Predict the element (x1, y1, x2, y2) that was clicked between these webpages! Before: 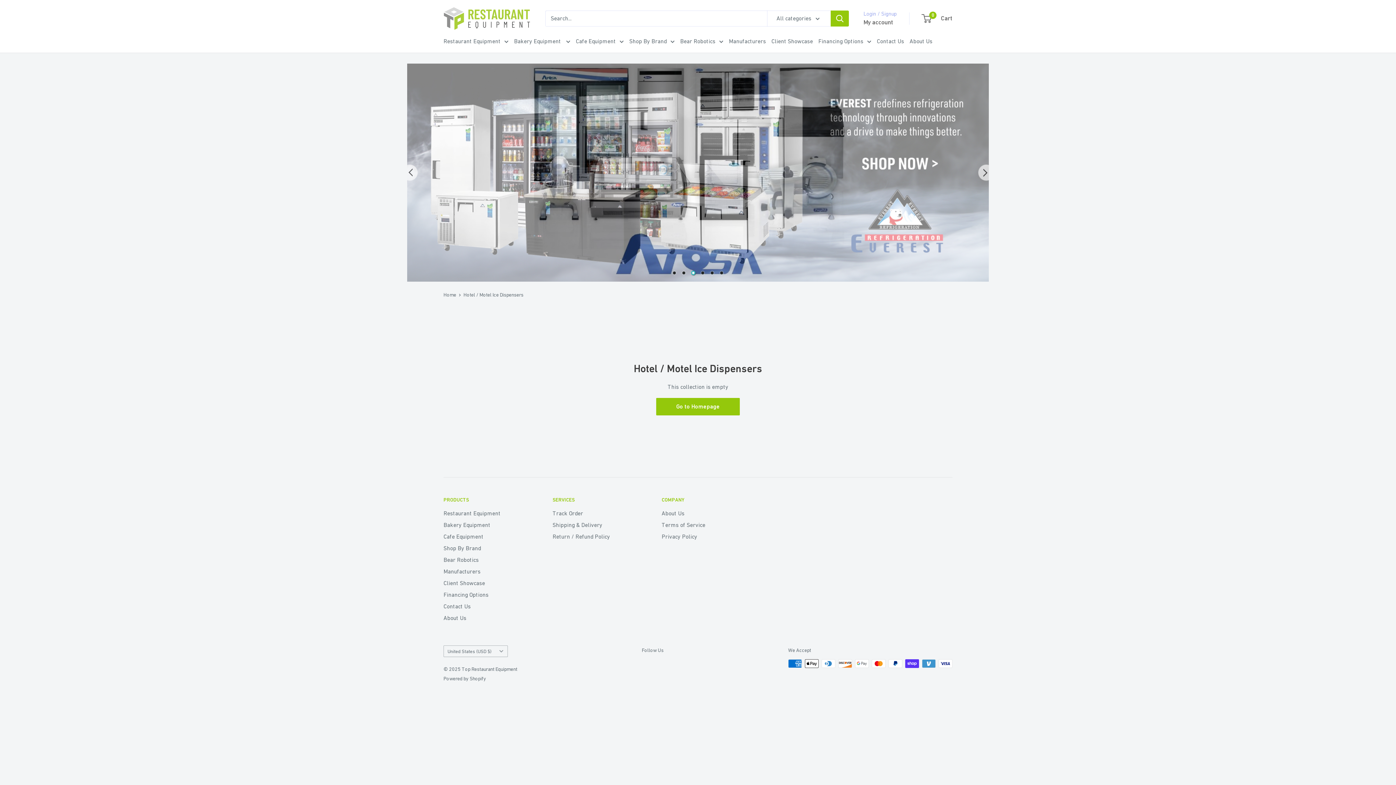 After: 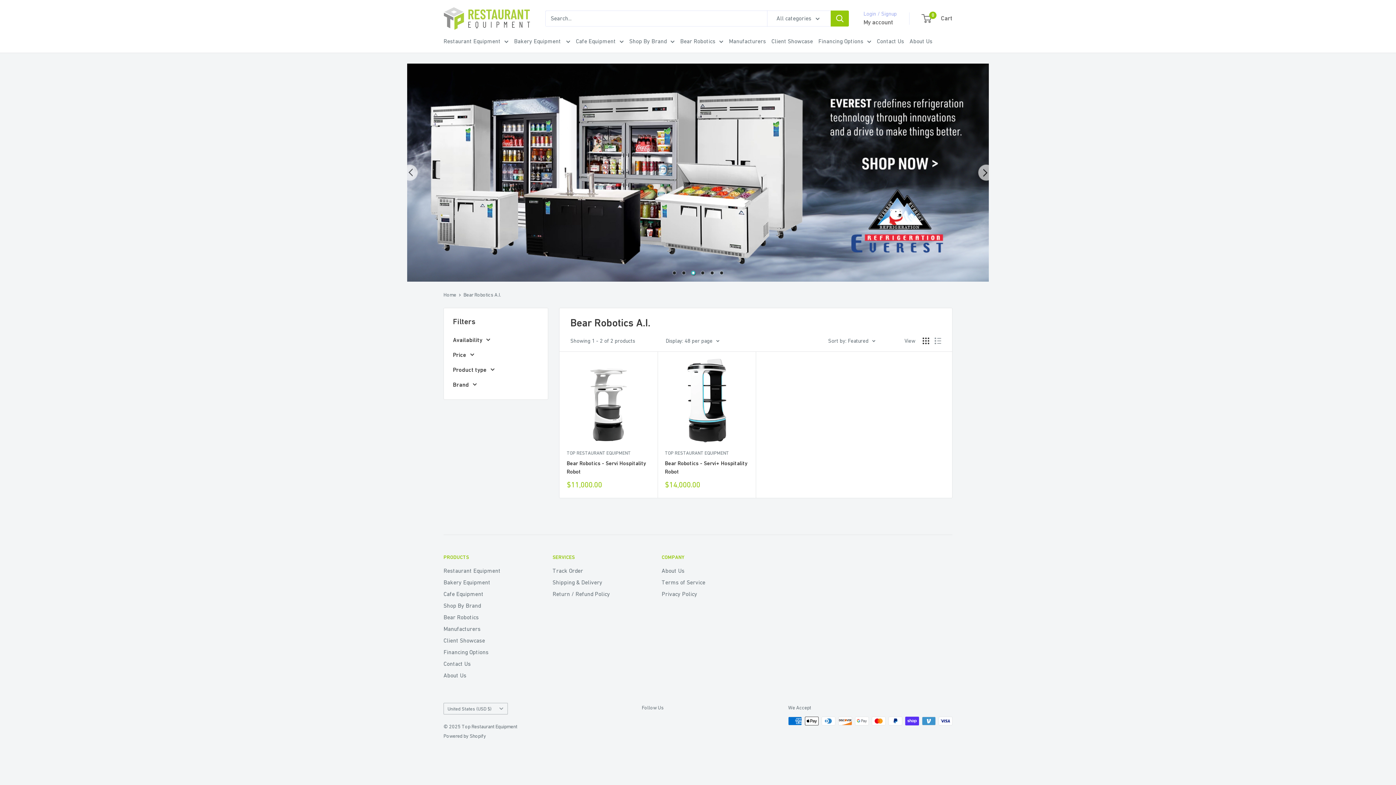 Action: bbox: (443, 554, 527, 565) label: Bear Robotics